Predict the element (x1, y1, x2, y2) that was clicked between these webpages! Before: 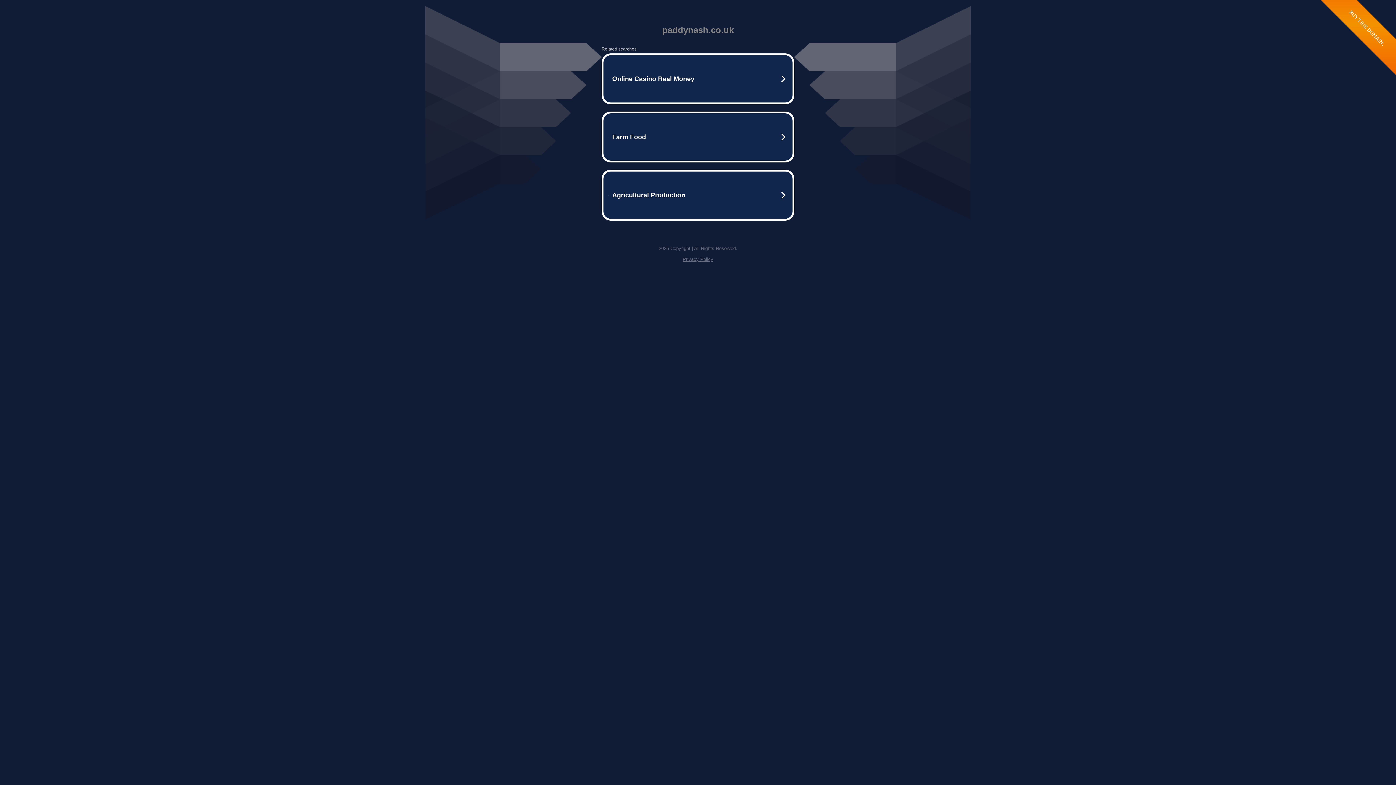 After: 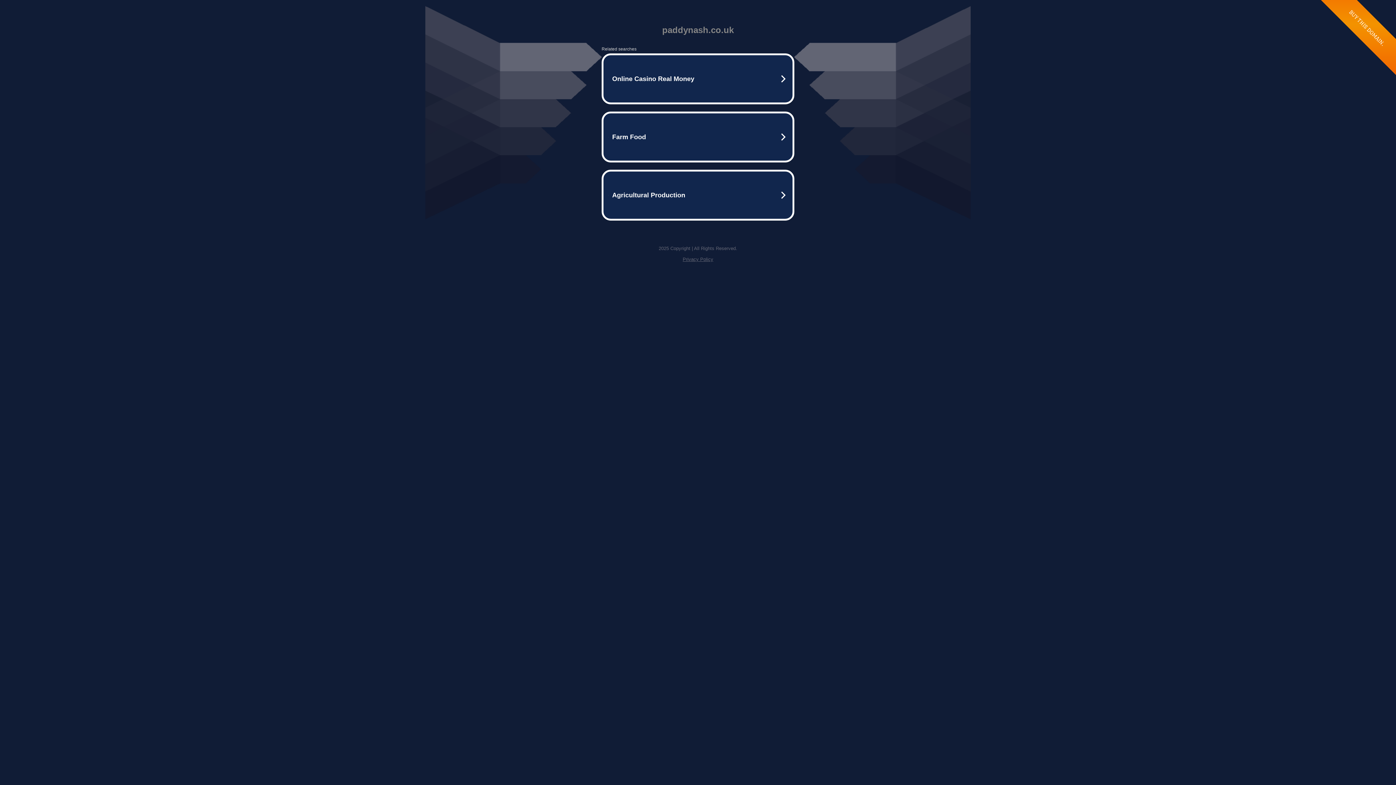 Action: bbox: (682, 256, 713, 262) label: Privacy Policy